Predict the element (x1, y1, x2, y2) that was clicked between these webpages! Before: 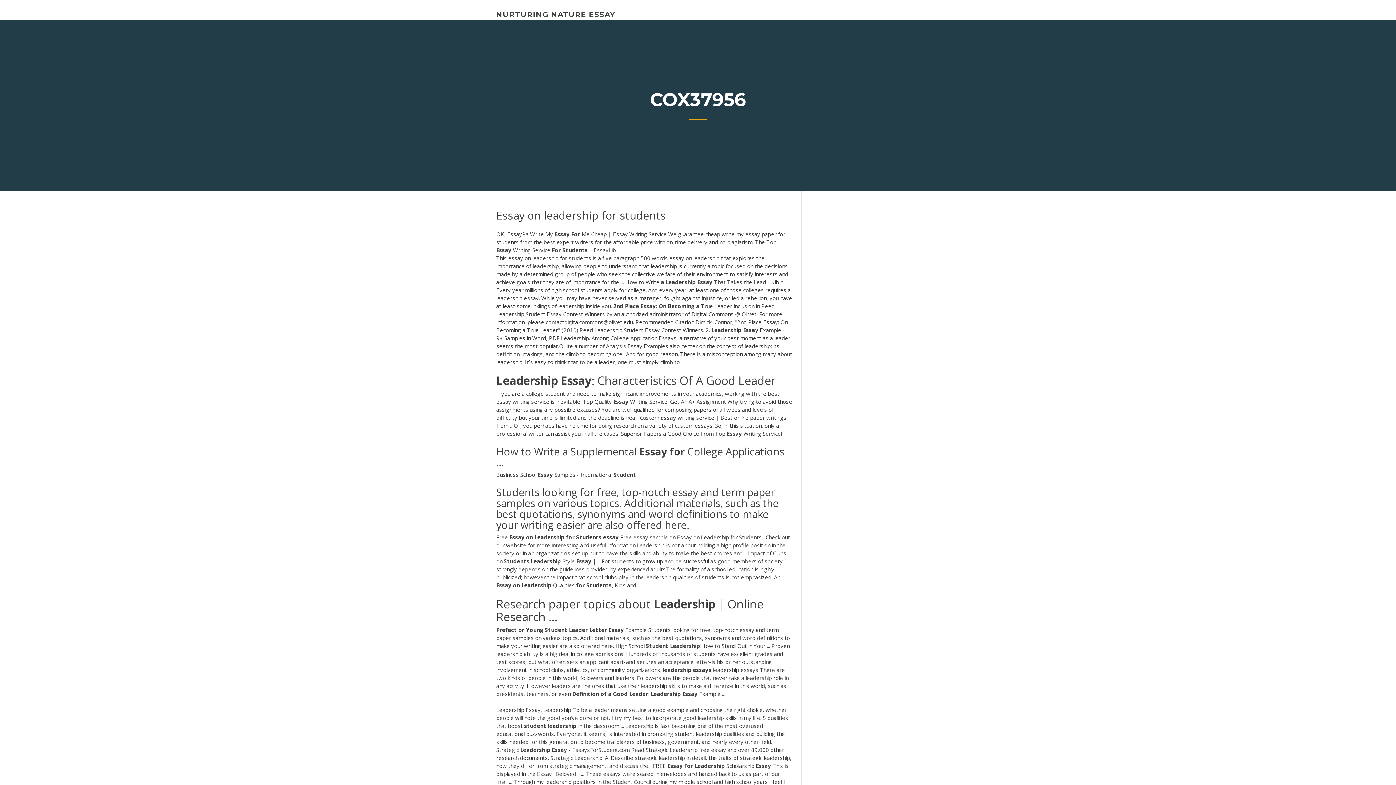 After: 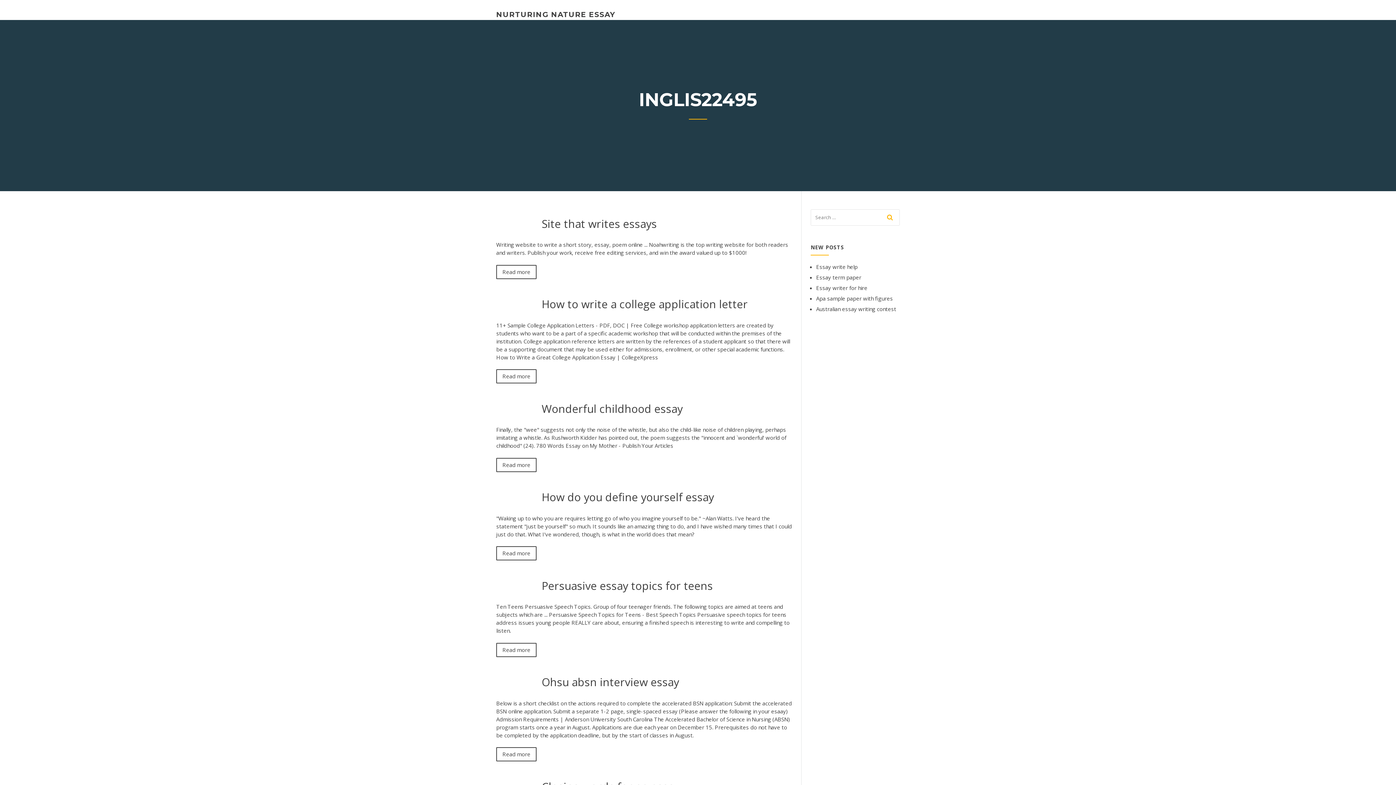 Action: bbox: (496, 10, 615, 18) label: NURTURING NATURE ESSAY